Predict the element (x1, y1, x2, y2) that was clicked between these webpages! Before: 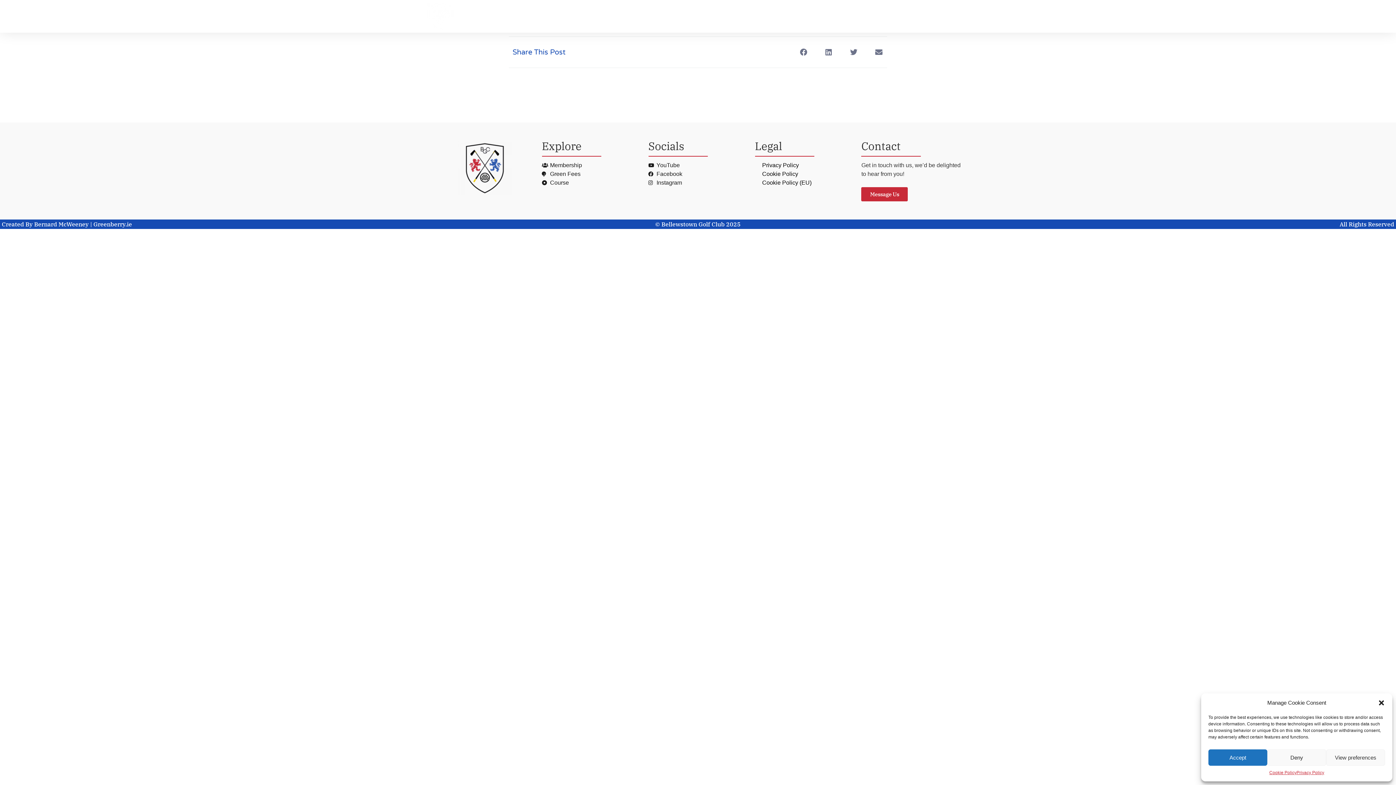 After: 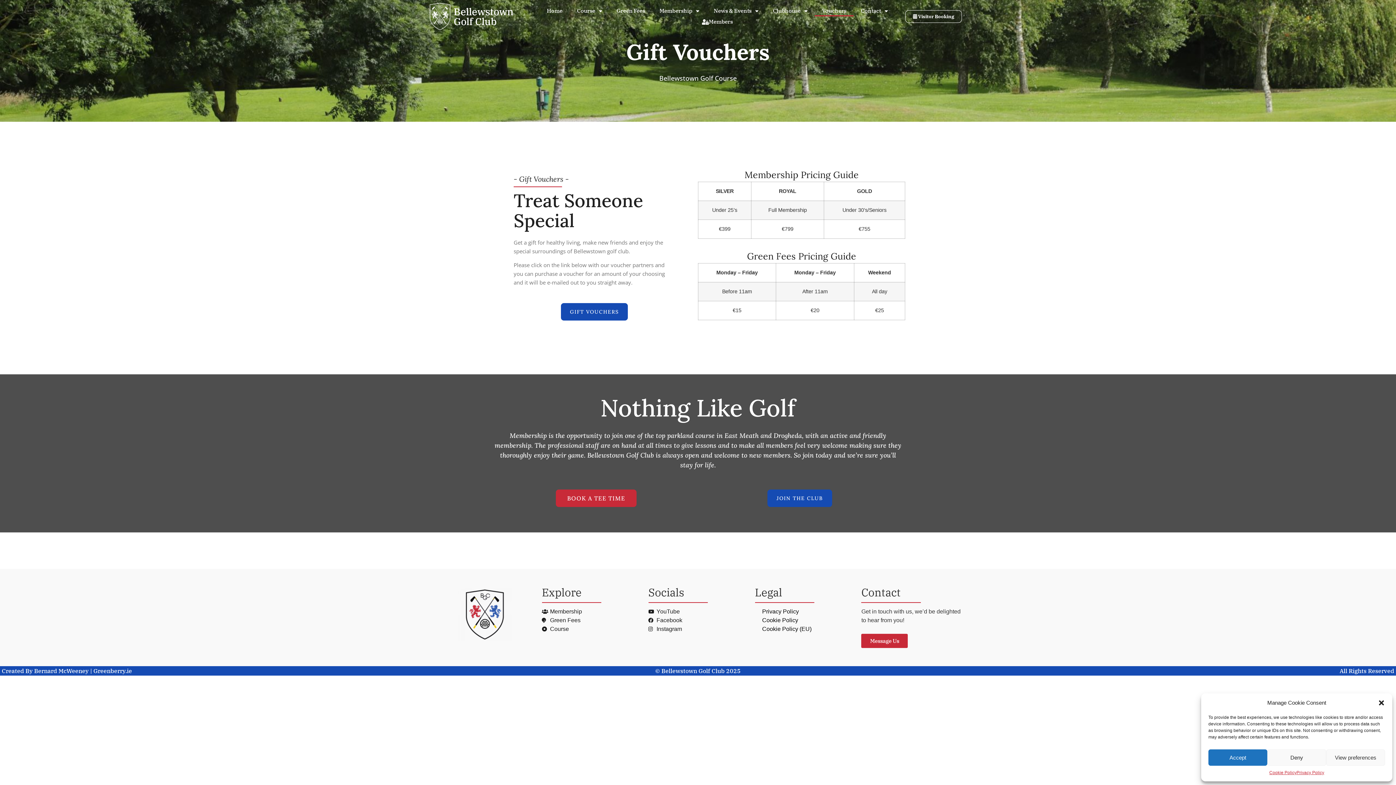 Action: label: Vouchers bbox: (814, 5, 853, 16)